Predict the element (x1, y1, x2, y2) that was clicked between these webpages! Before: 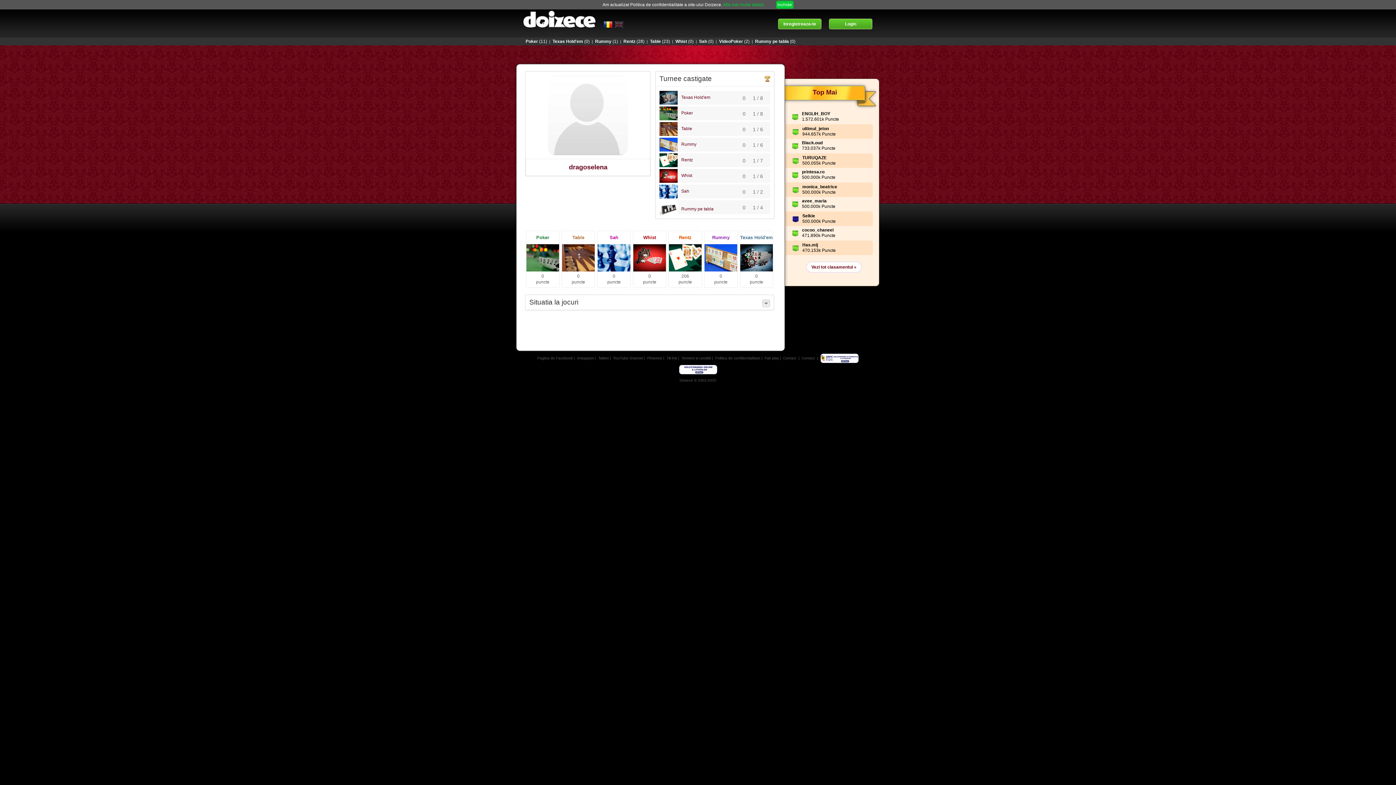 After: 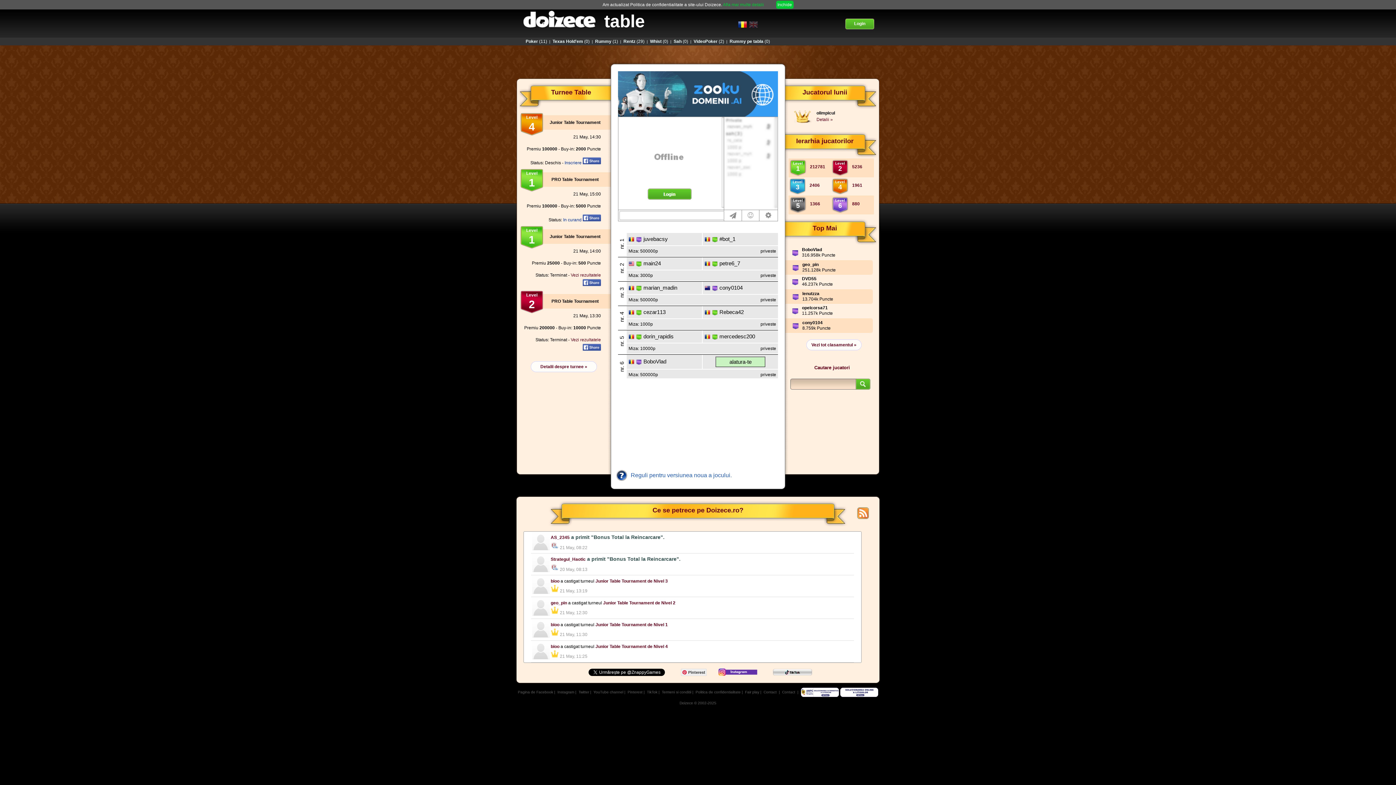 Action: bbox: (649, 38, 670, 44) label: Table(23)